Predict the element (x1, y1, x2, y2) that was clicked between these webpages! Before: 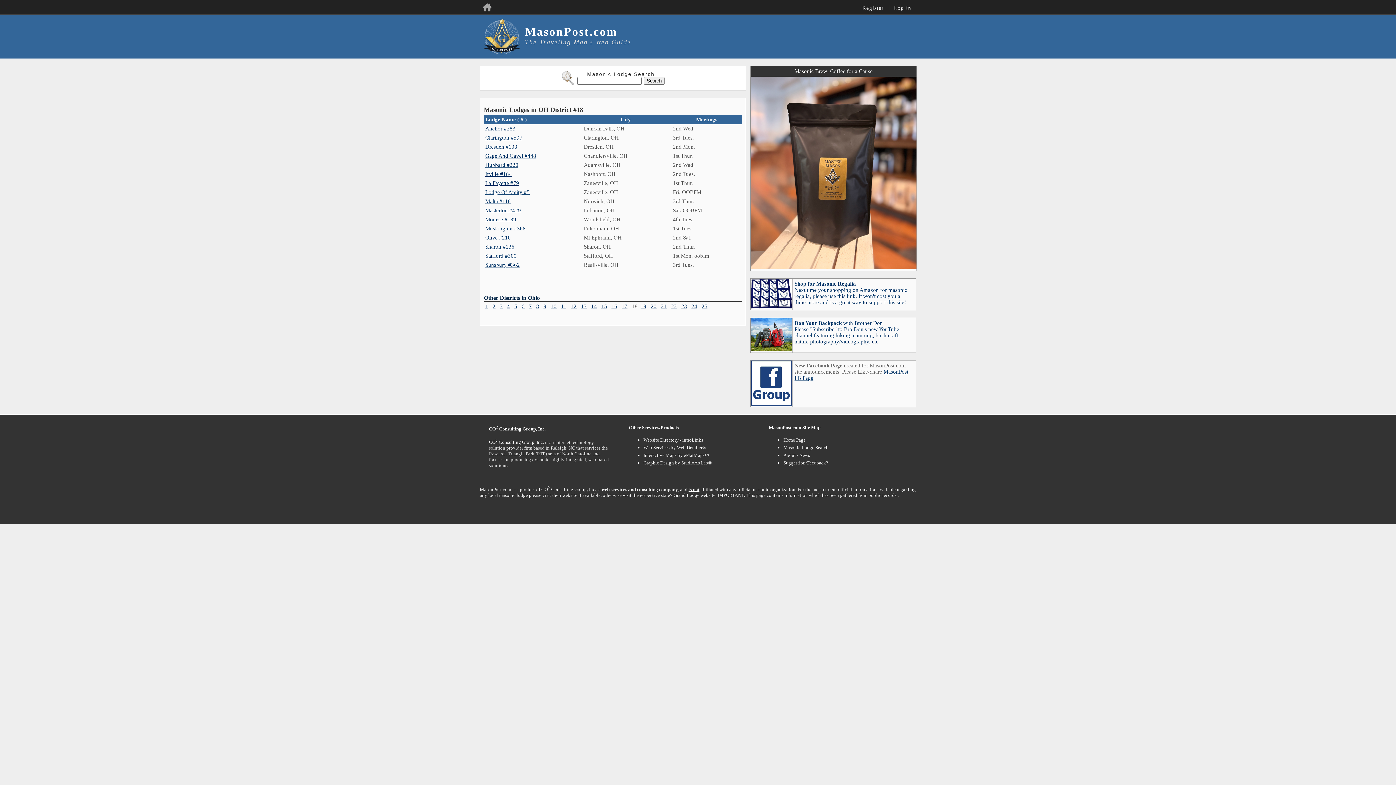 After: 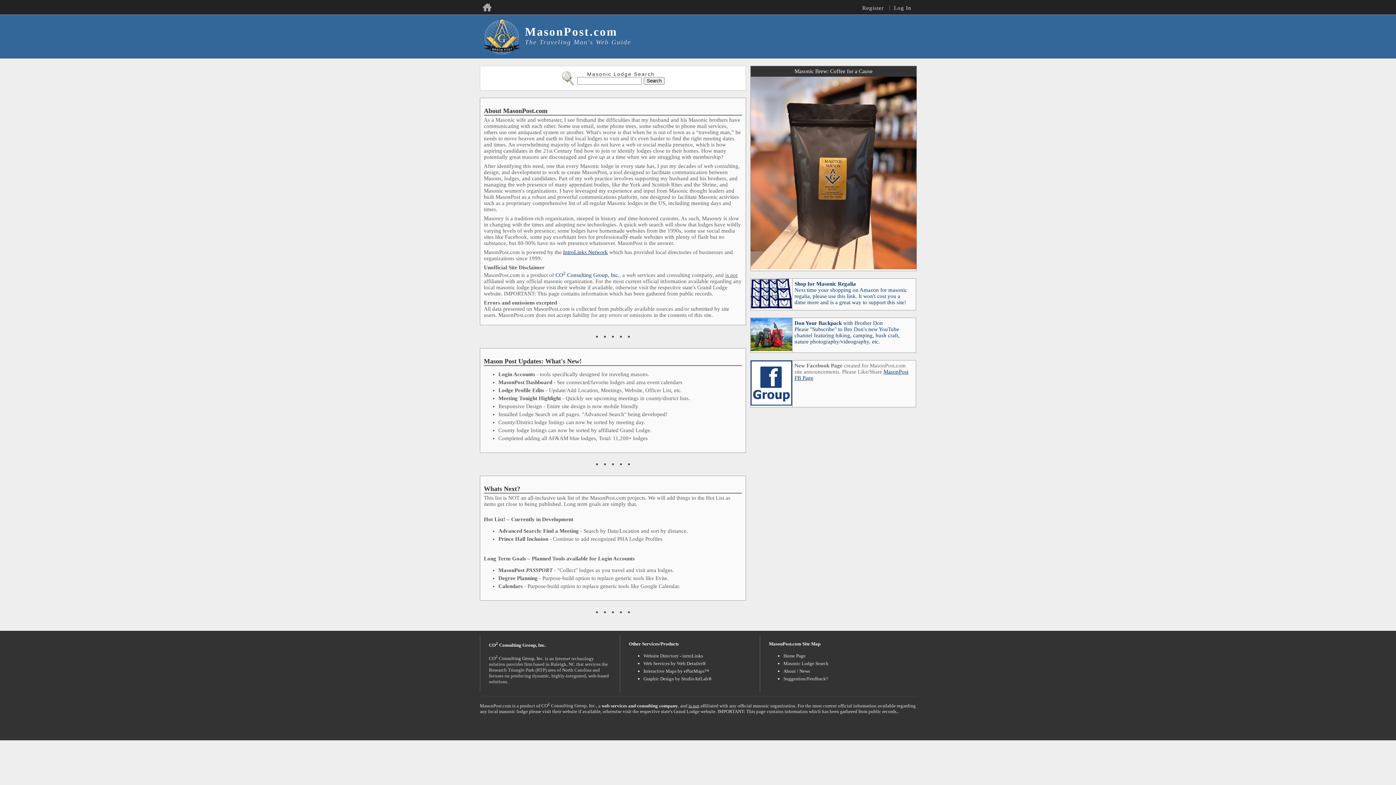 Action: label: About / News bbox: (783, 452, 810, 462)